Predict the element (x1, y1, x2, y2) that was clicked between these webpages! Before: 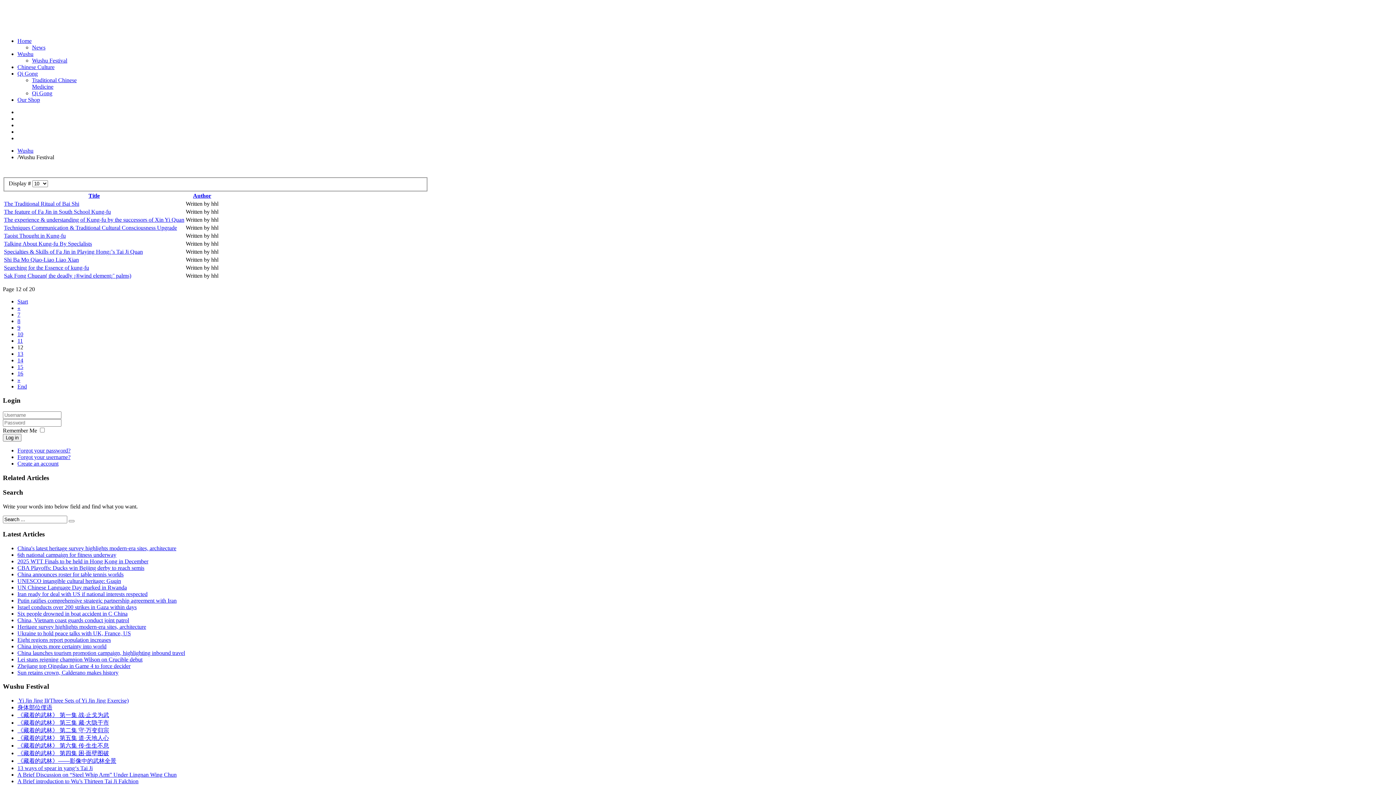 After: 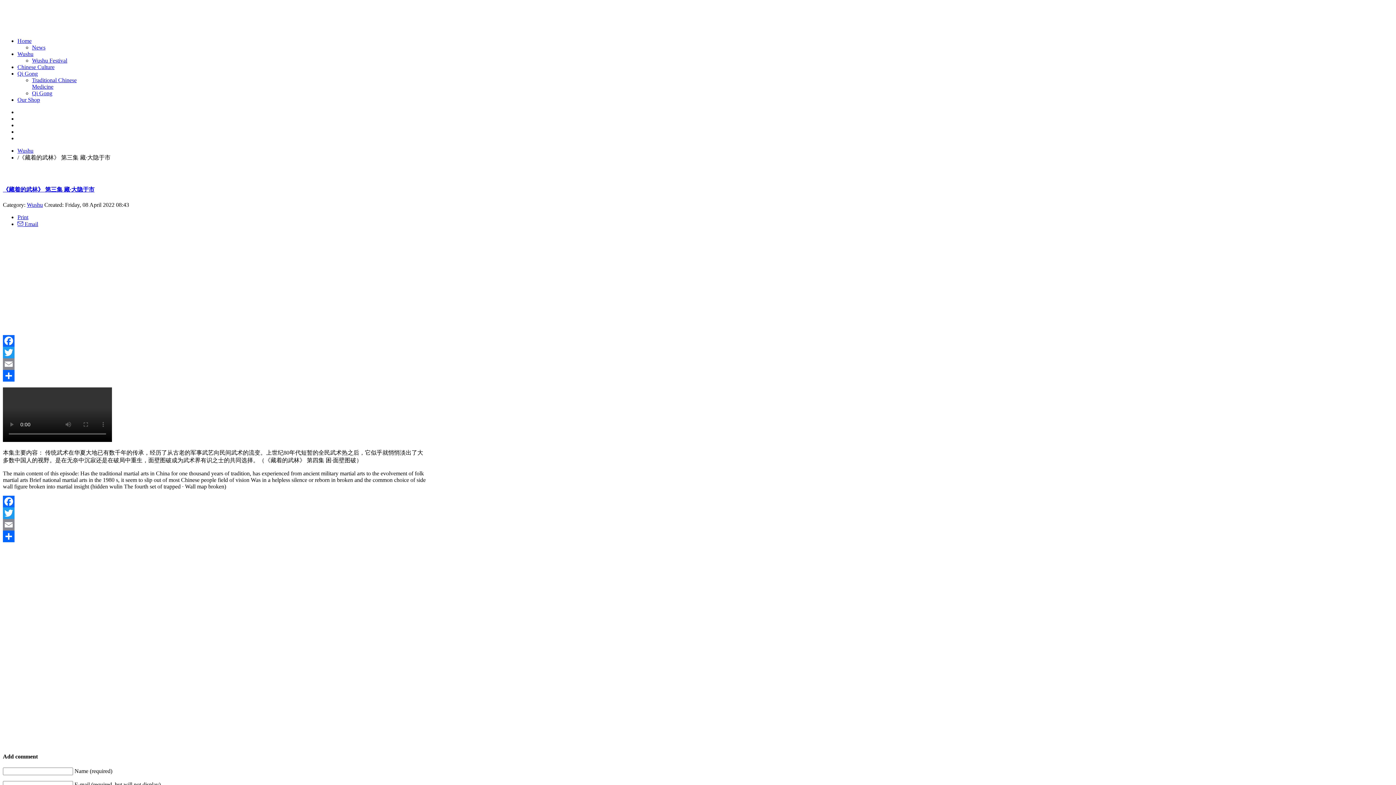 Action: label: 《藏着的武林》 第三集 藏·大隐于市 bbox: (17, 720, 109, 726)